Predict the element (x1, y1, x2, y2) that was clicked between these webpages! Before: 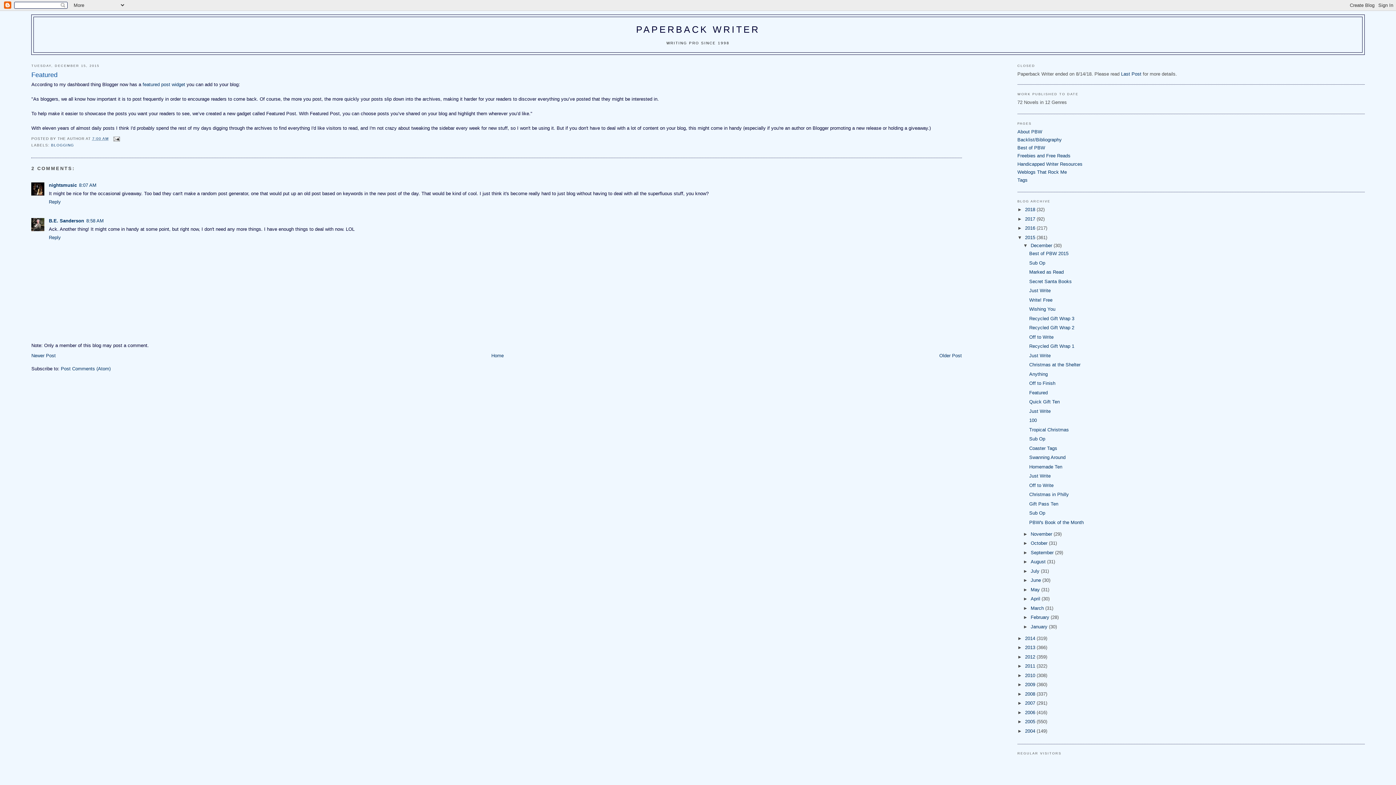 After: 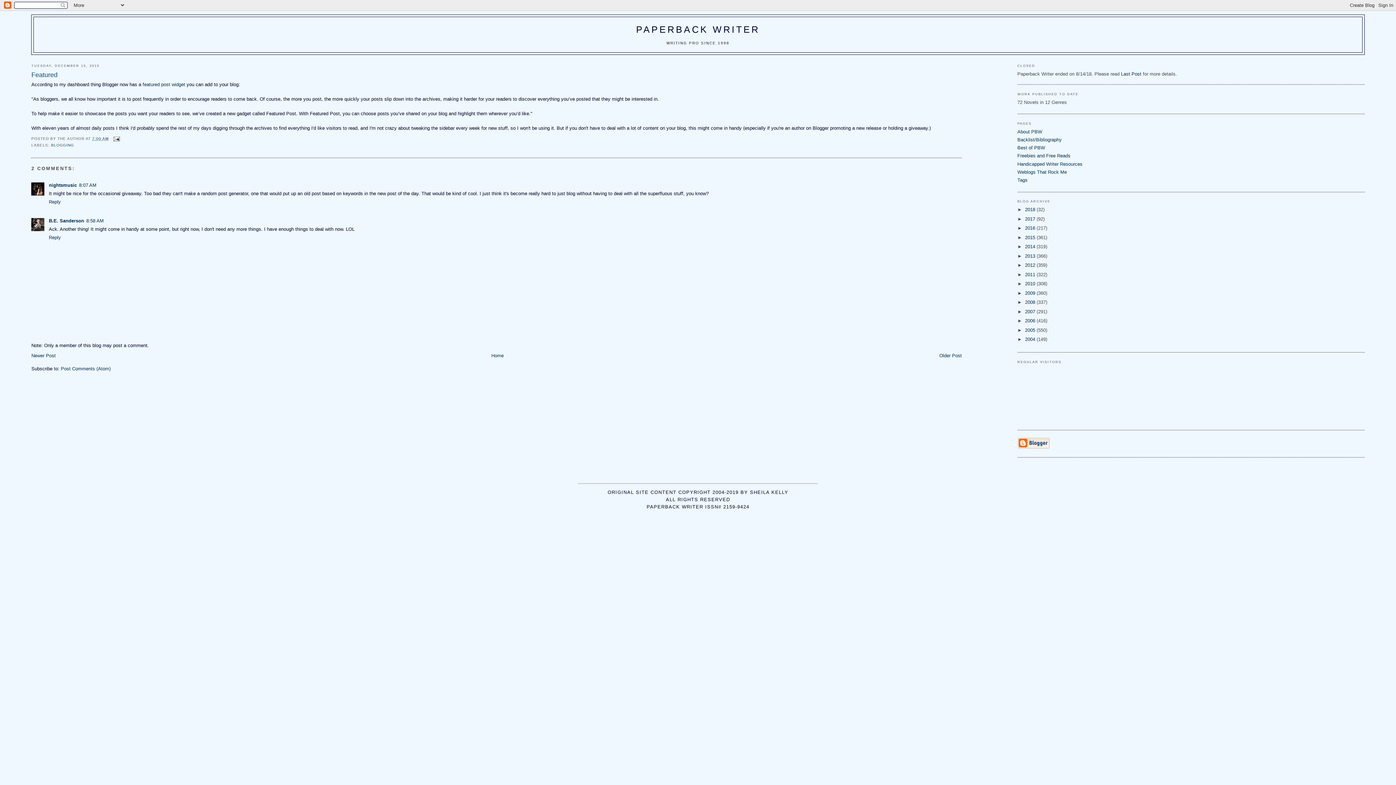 Action: bbox: (1017, 234, 1025, 240) label: ▼  